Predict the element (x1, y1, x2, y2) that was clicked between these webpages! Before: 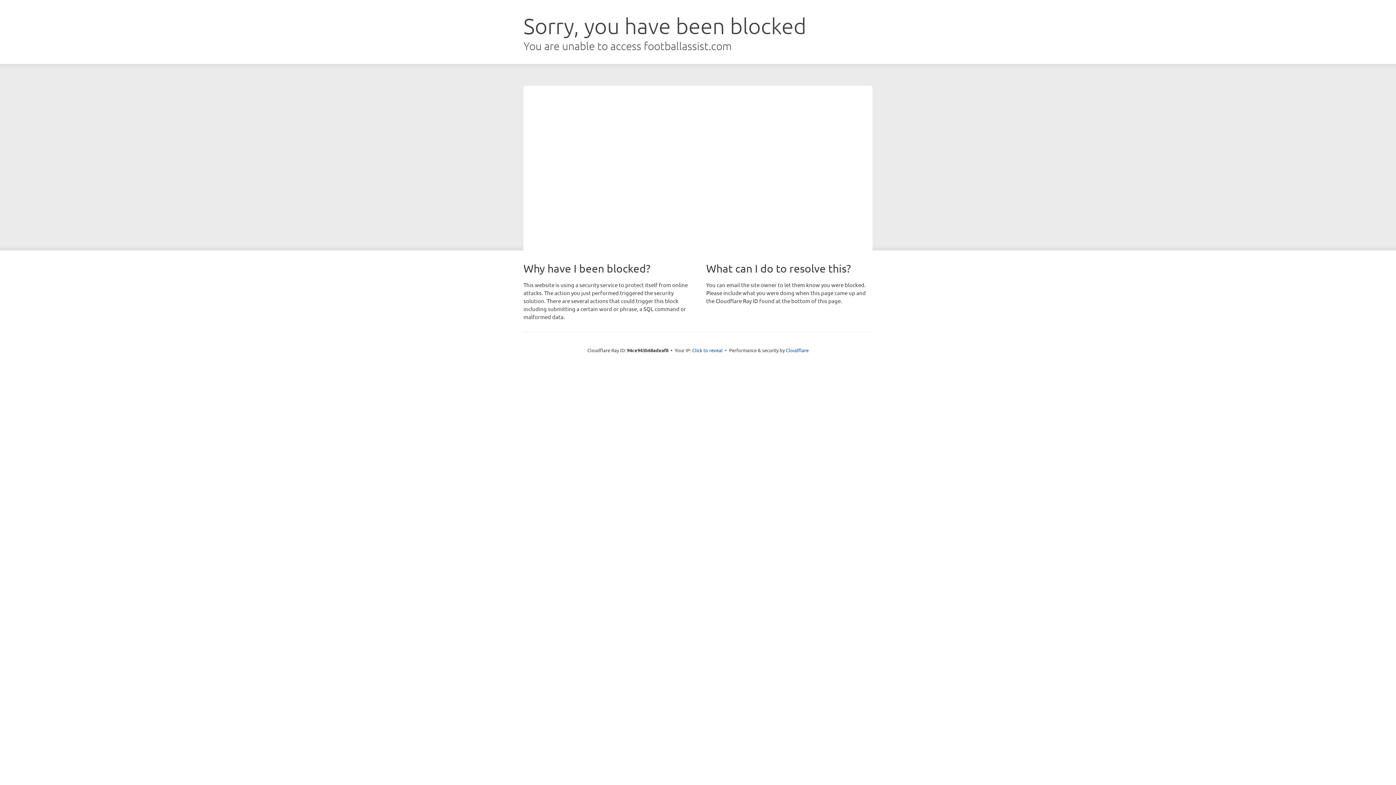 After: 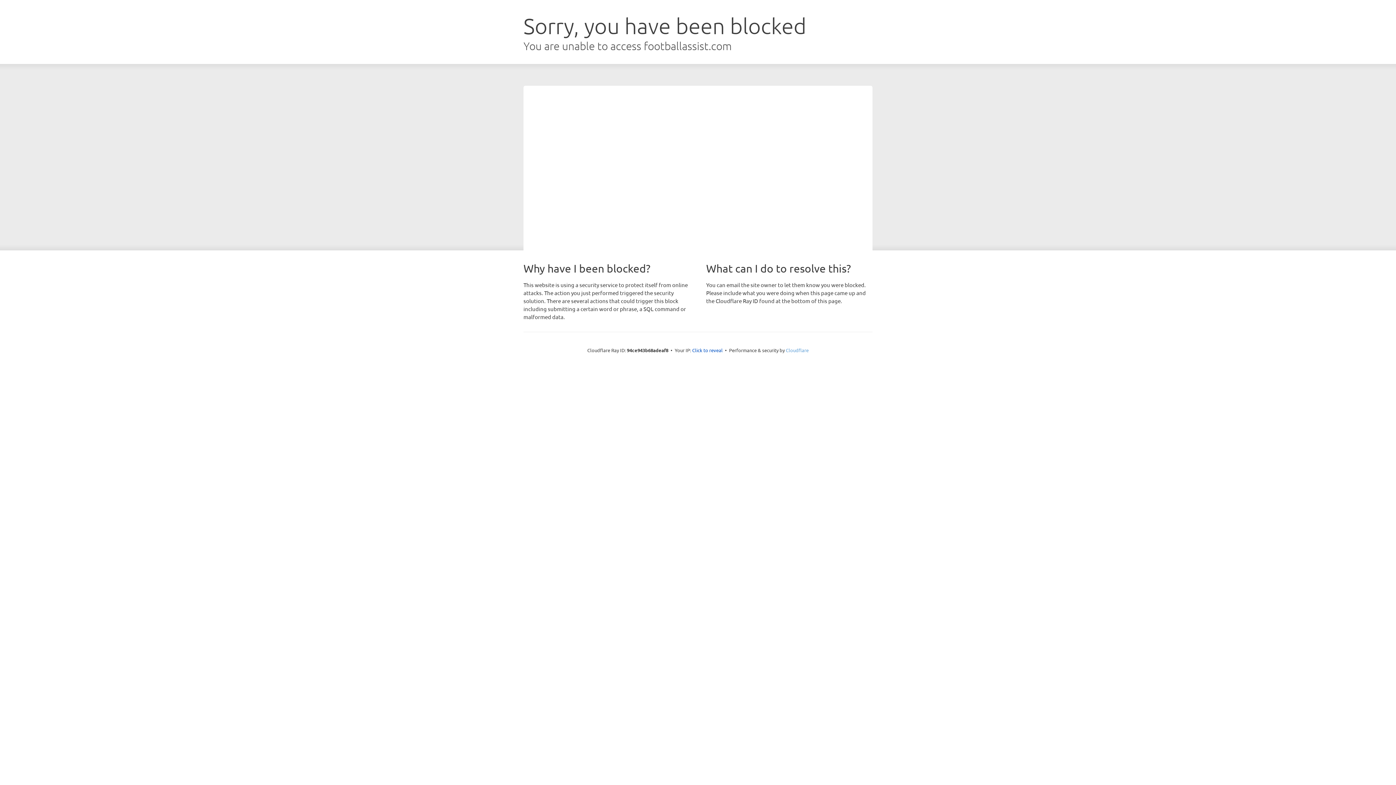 Action: bbox: (786, 347, 808, 353) label: Cloudflare